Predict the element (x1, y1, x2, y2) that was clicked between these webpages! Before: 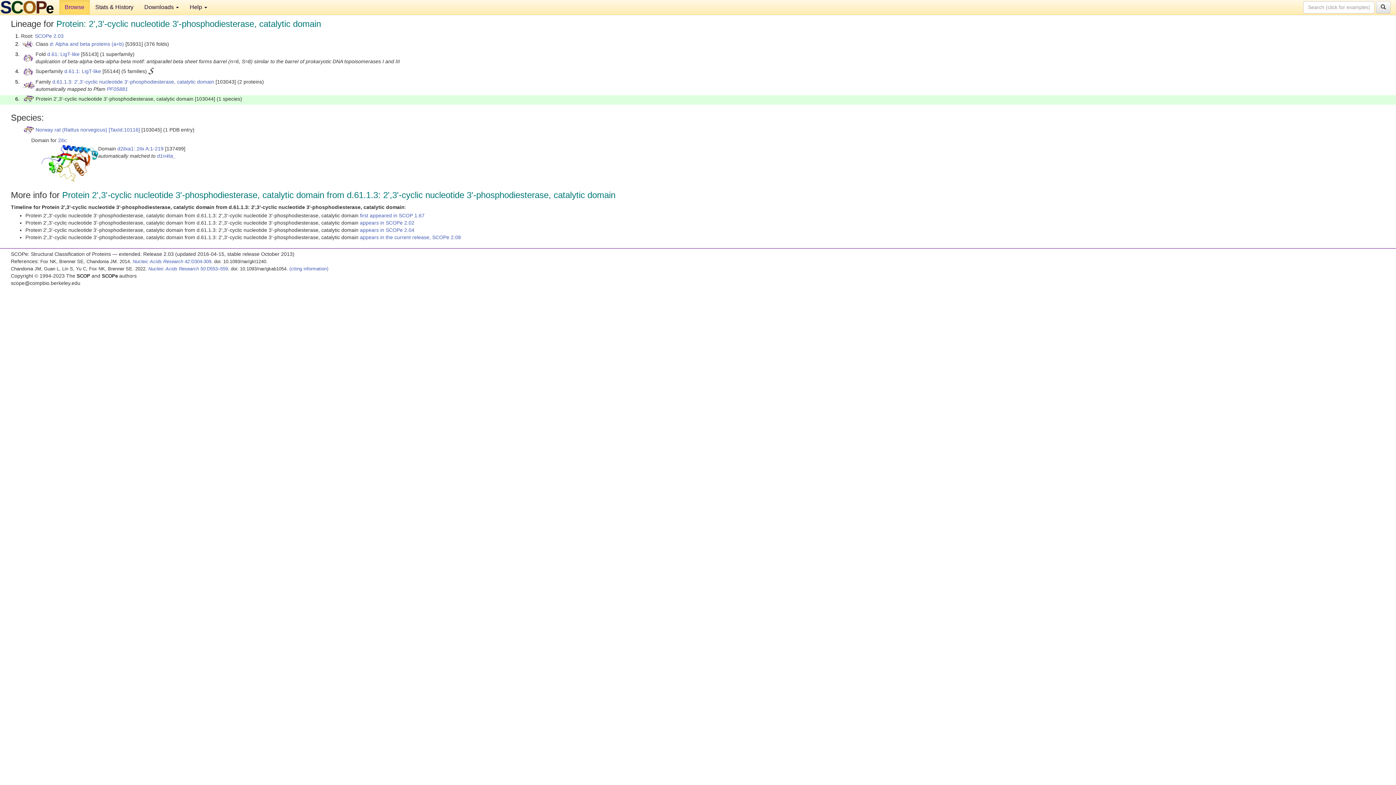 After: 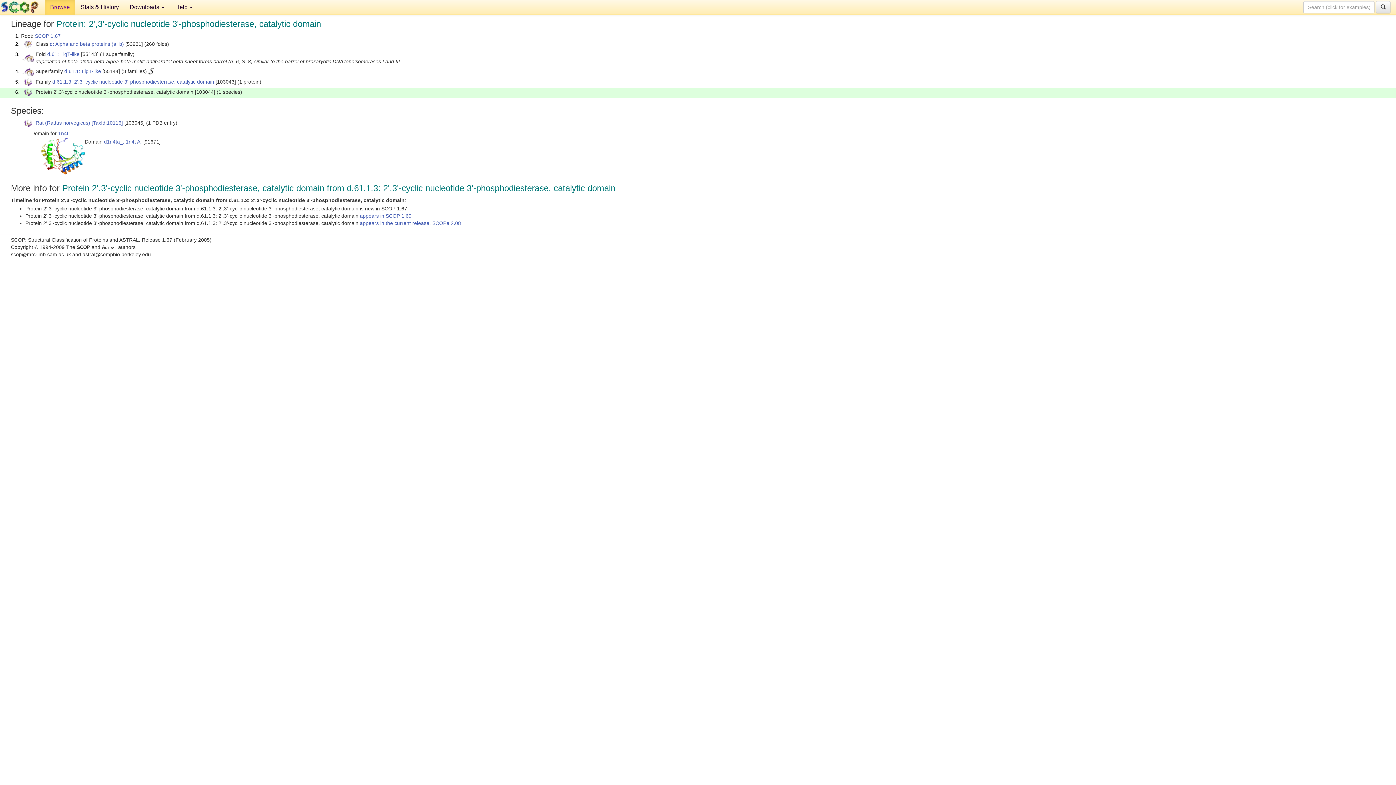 Action: label: first appeared in SCOP 1.67 bbox: (360, 212, 424, 218)